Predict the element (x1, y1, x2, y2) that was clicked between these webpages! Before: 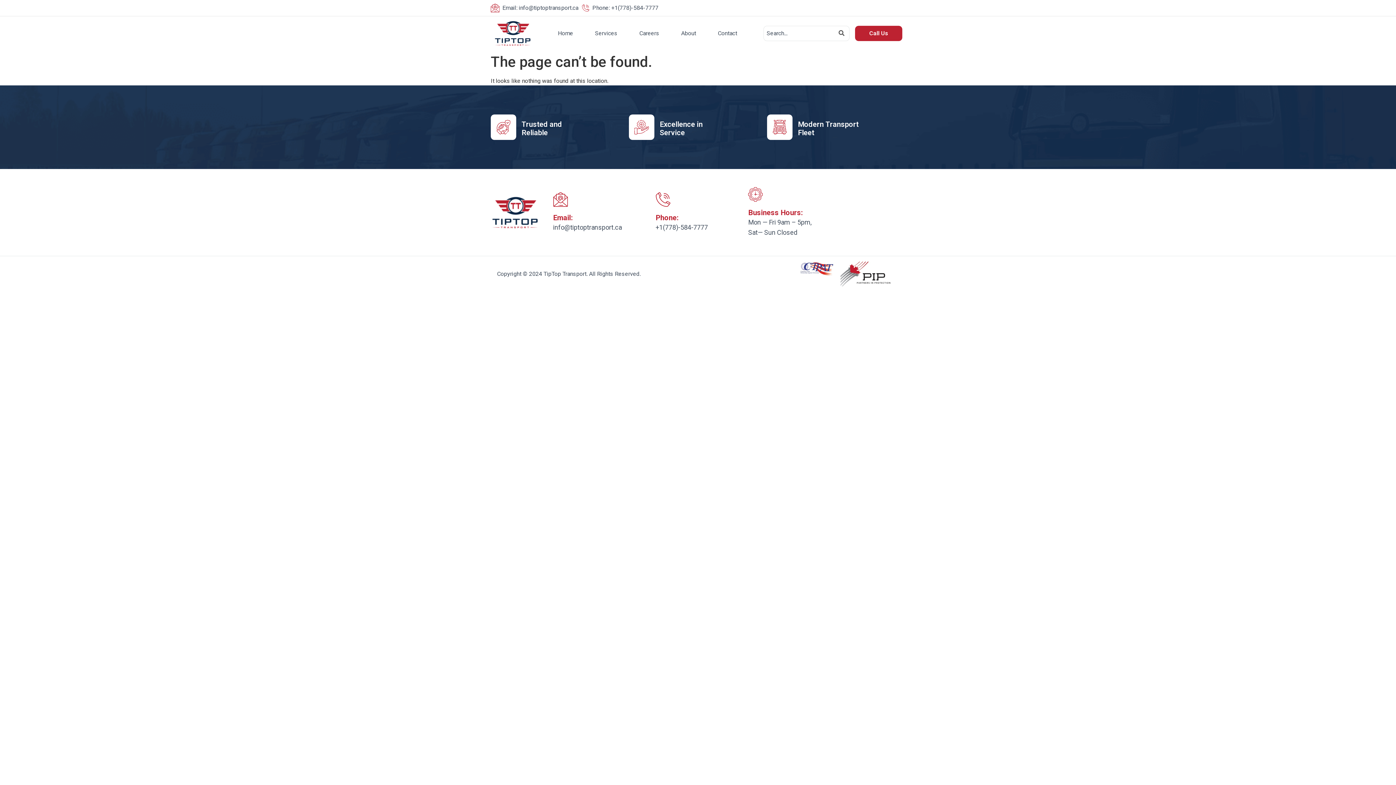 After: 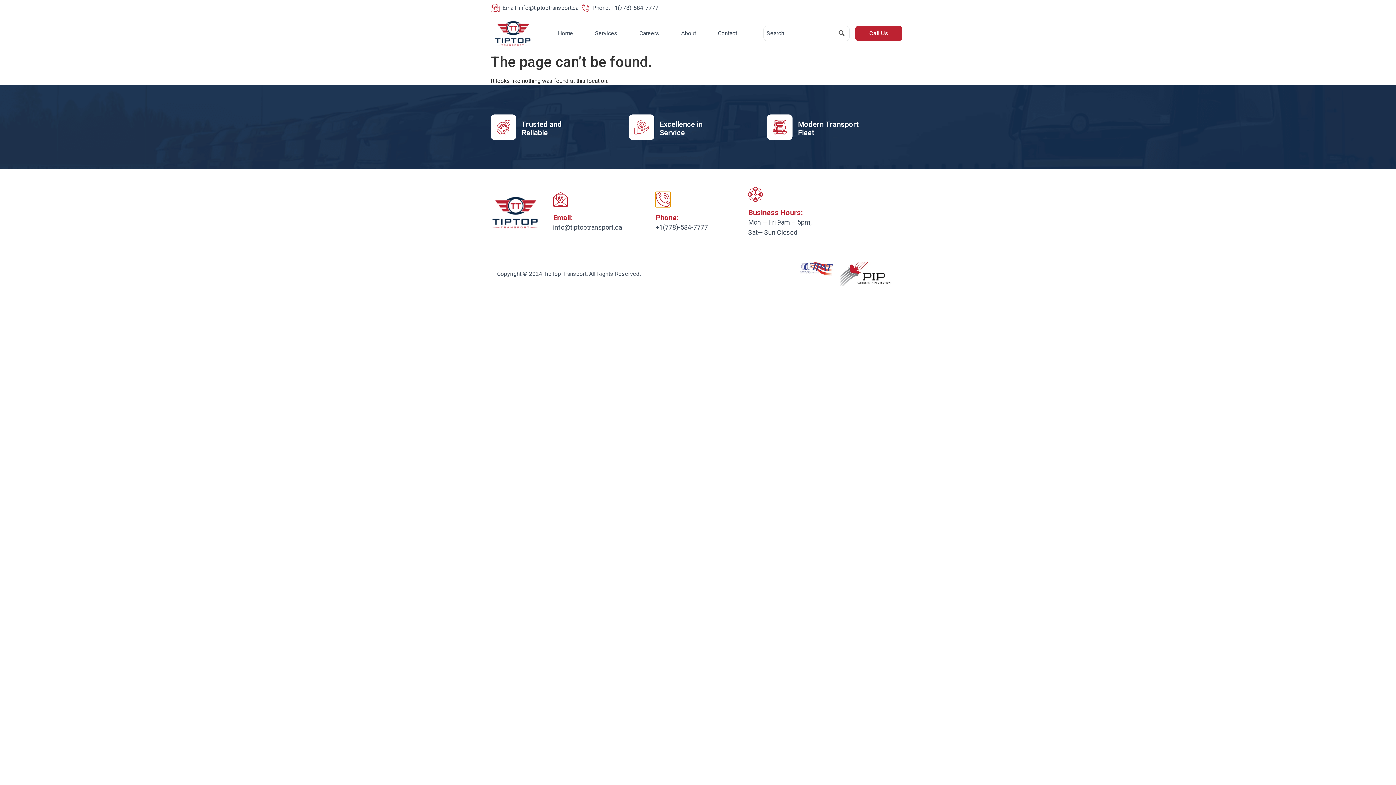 Action: bbox: (655, 192, 670, 207)